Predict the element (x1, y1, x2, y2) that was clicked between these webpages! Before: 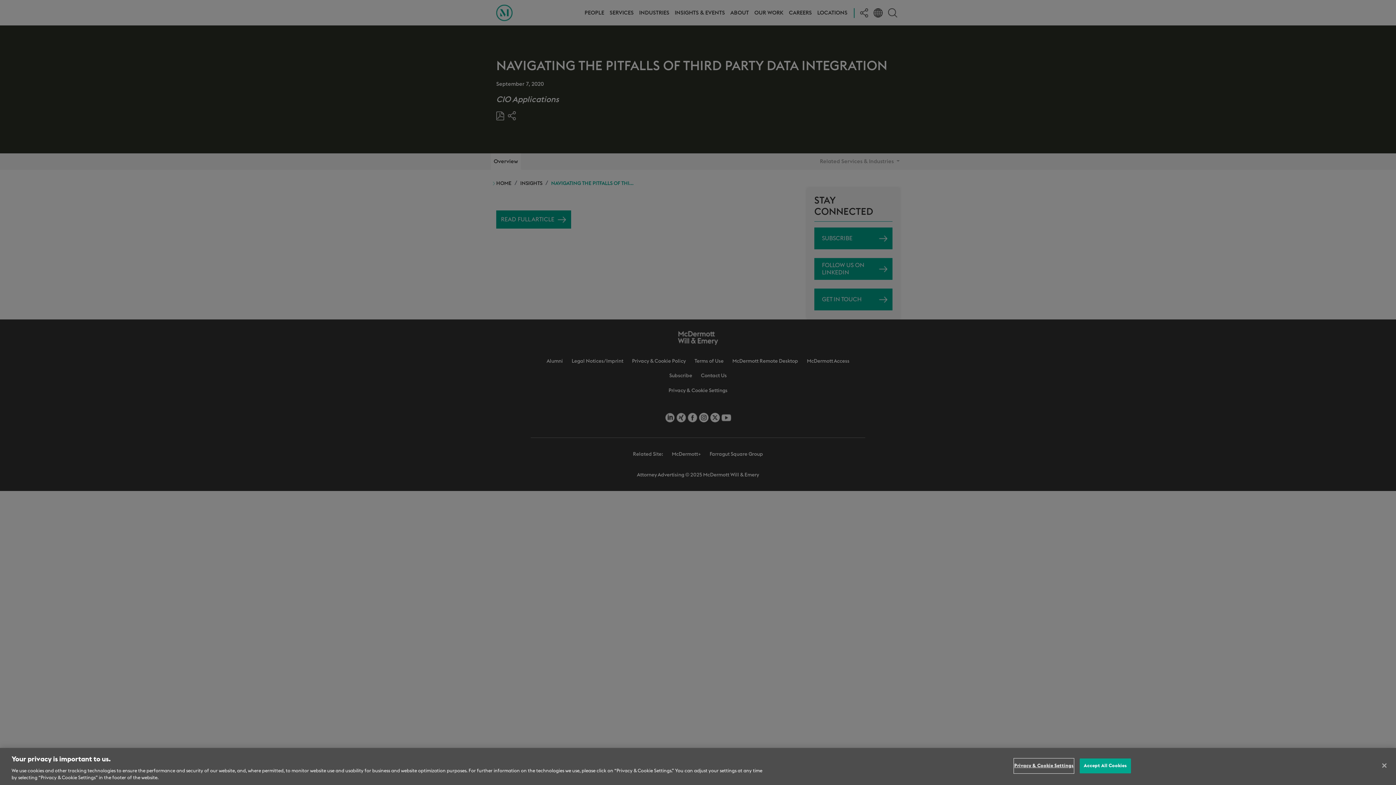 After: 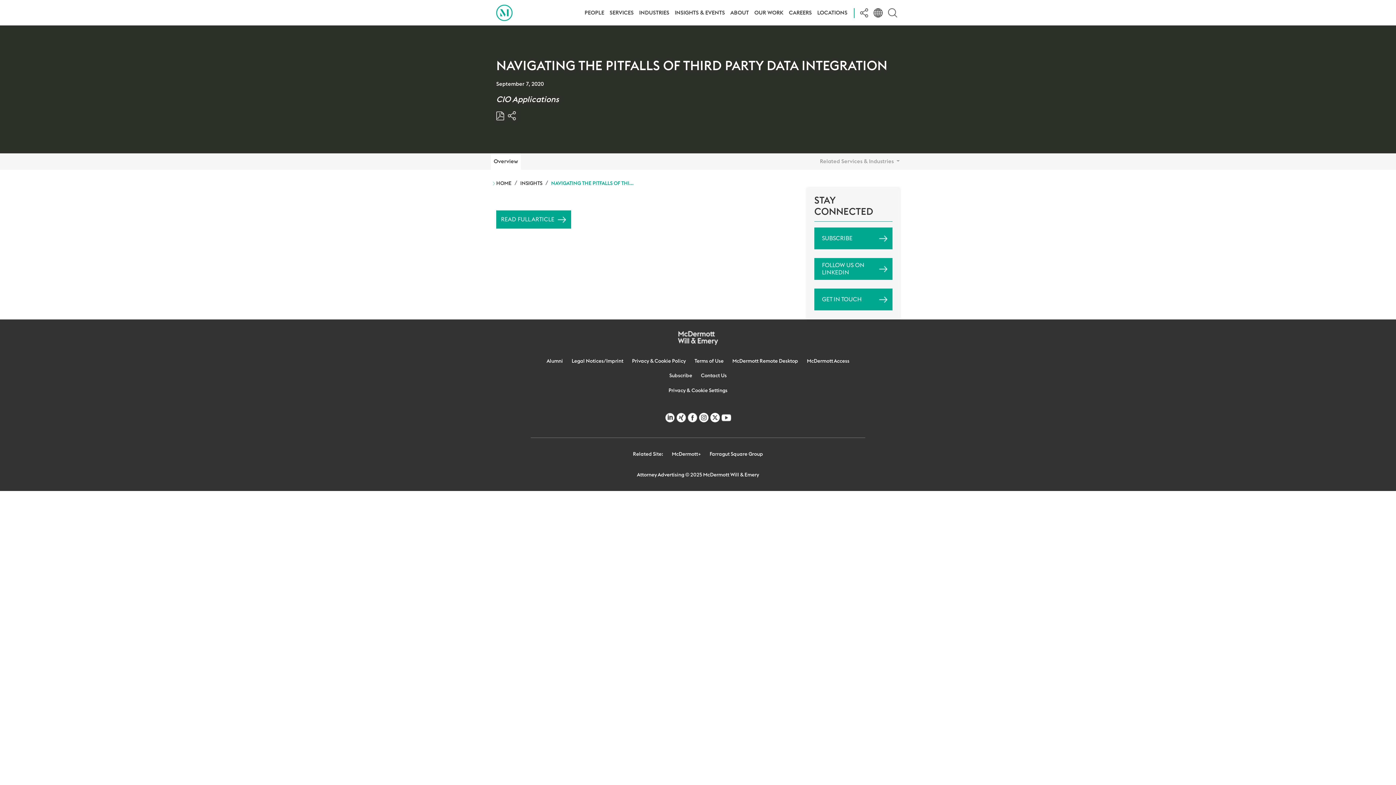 Action: label: Close bbox: (1376, 758, 1392, 774)